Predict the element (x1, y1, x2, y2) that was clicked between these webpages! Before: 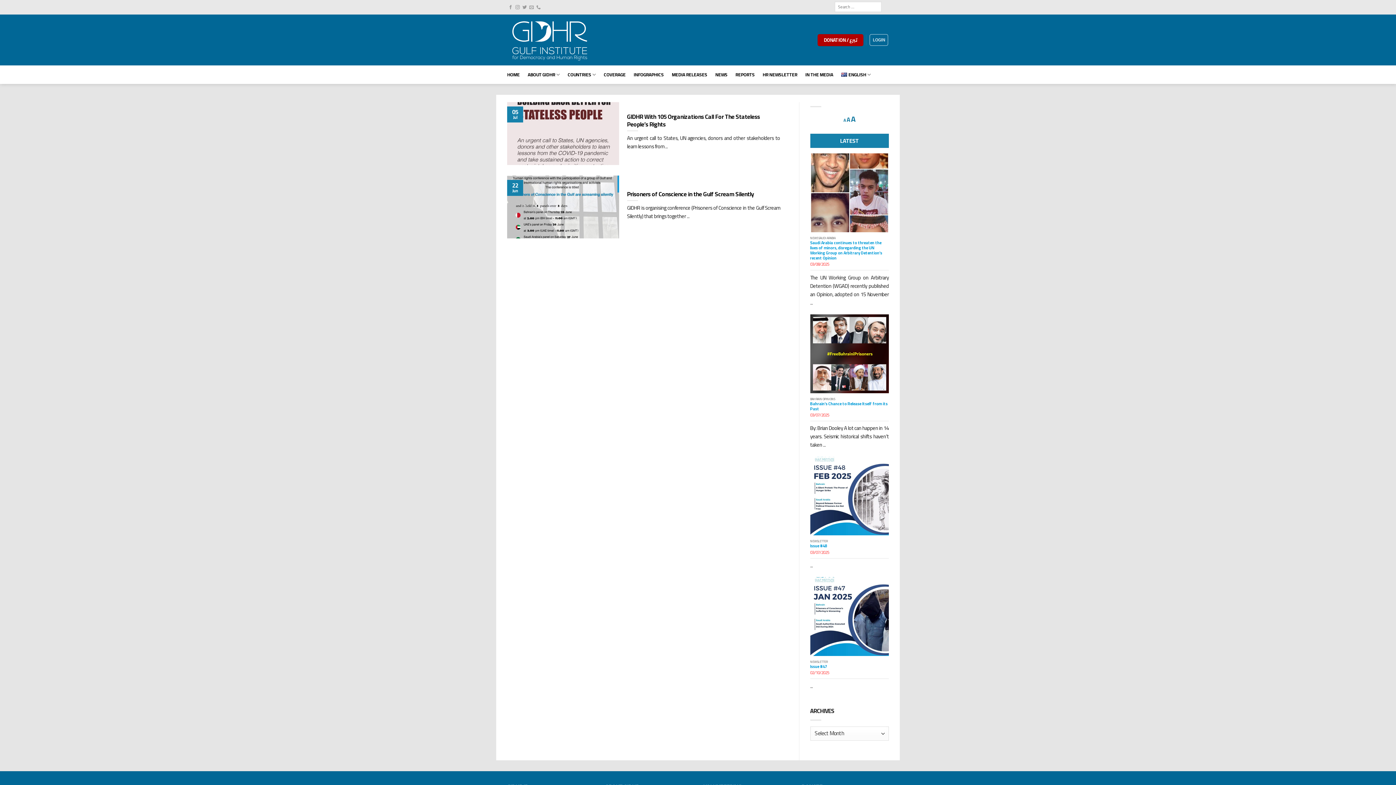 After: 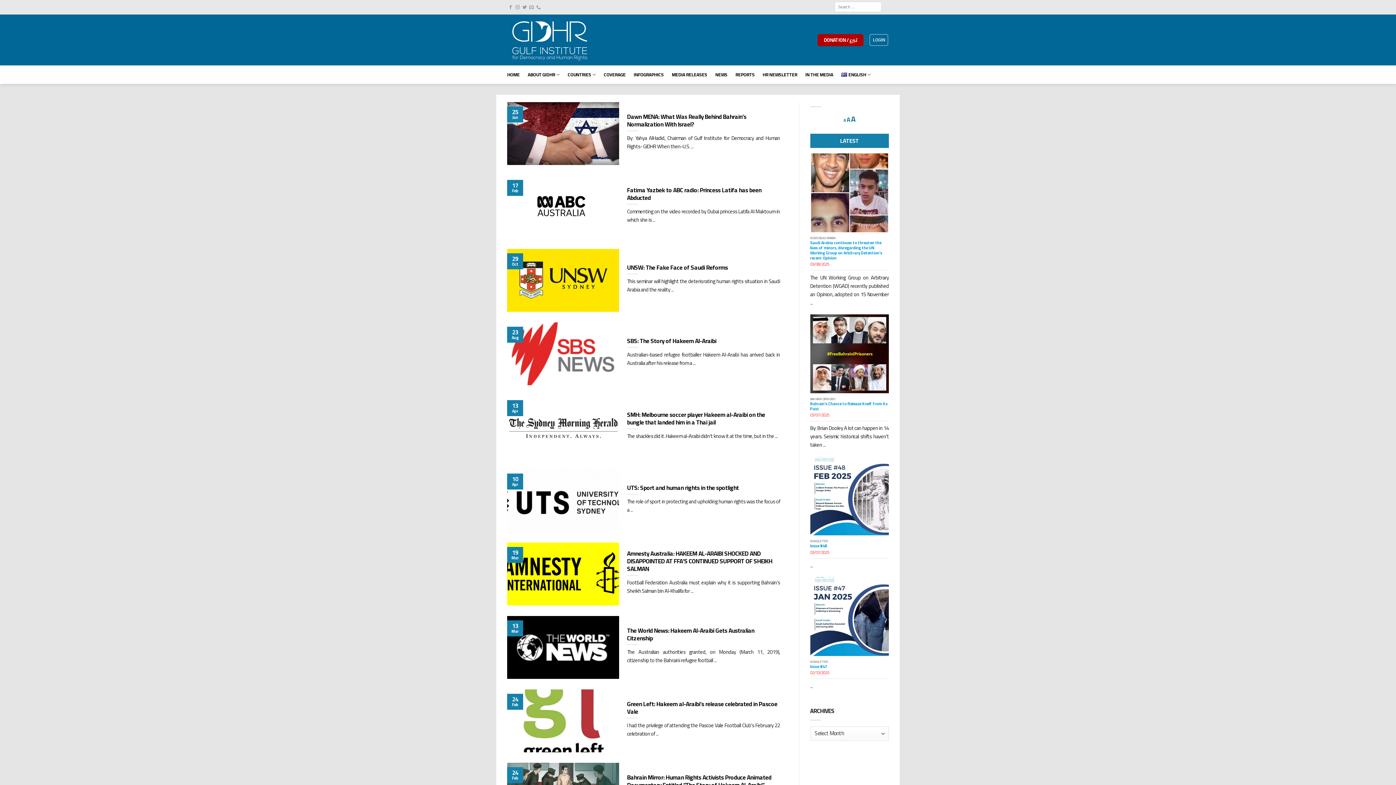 Action: label: IN THE MEDIA bbox: (805, 65, 833, 84)